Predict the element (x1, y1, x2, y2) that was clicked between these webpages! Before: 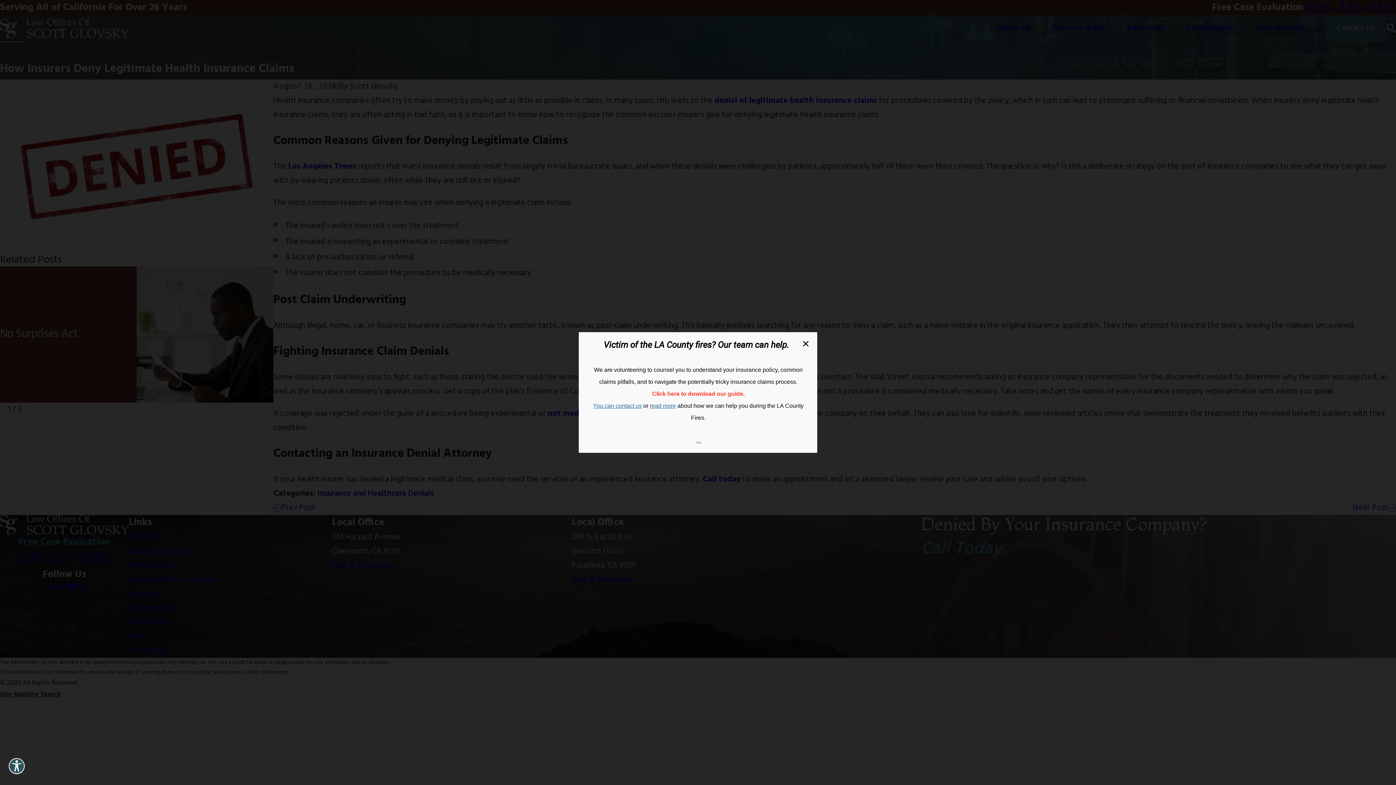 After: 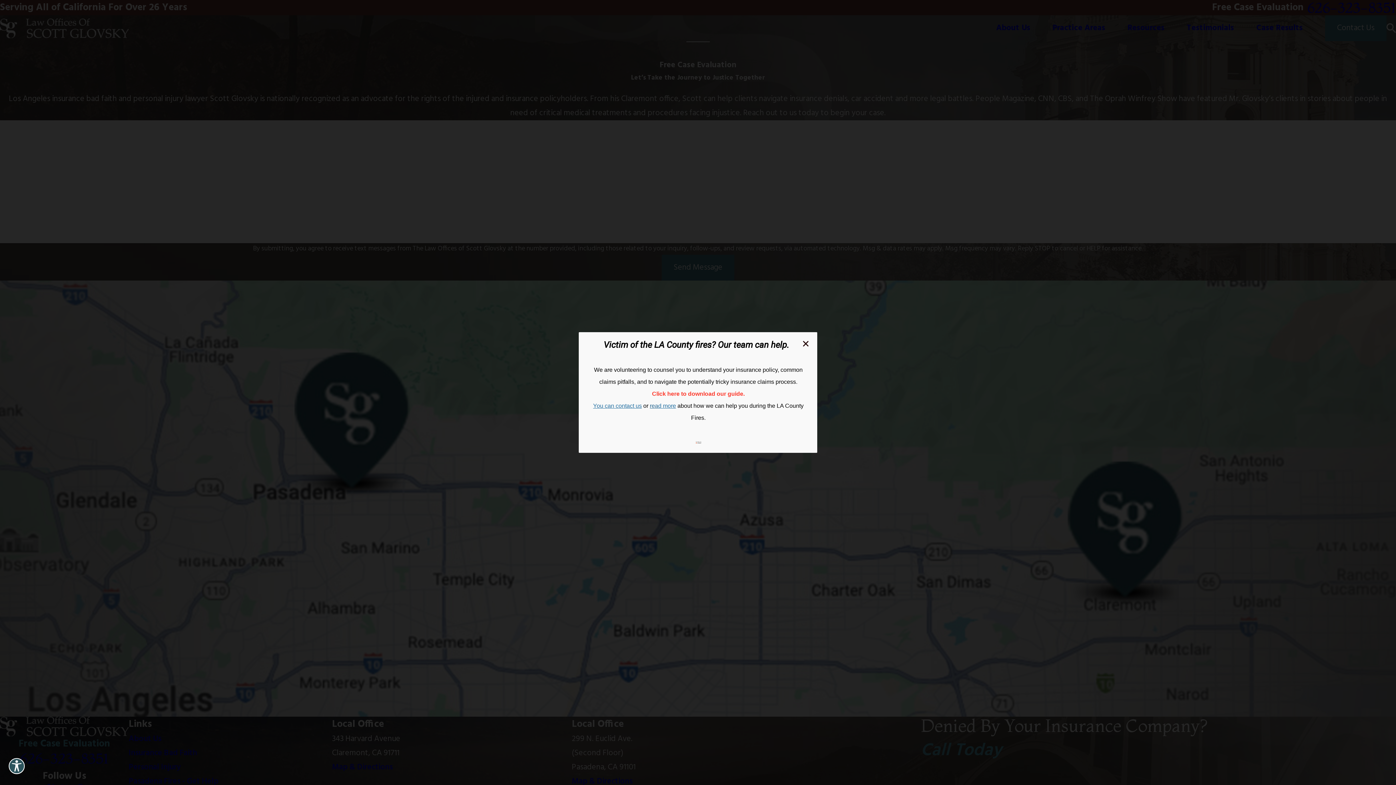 Action: label: You can contact us bbox: (593, 402, 642, 409)